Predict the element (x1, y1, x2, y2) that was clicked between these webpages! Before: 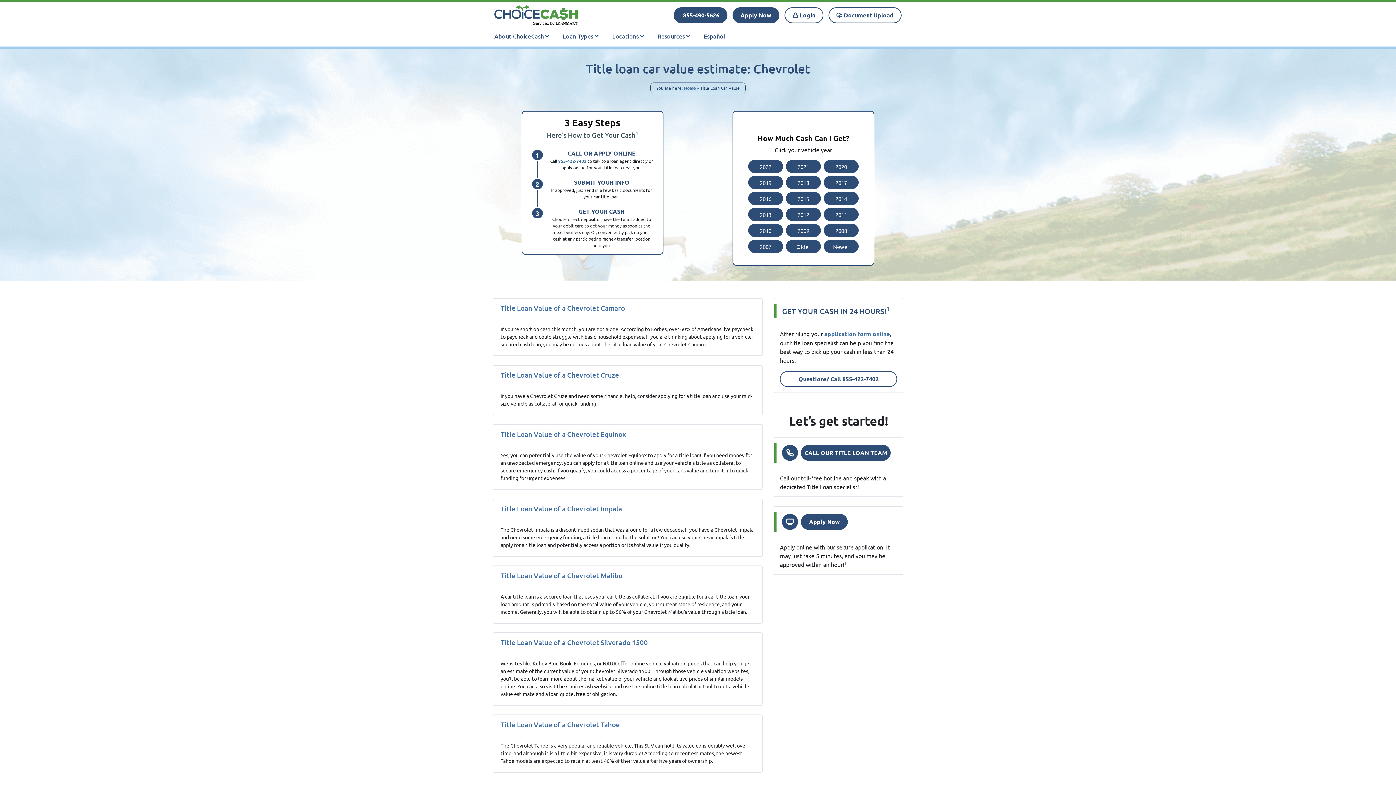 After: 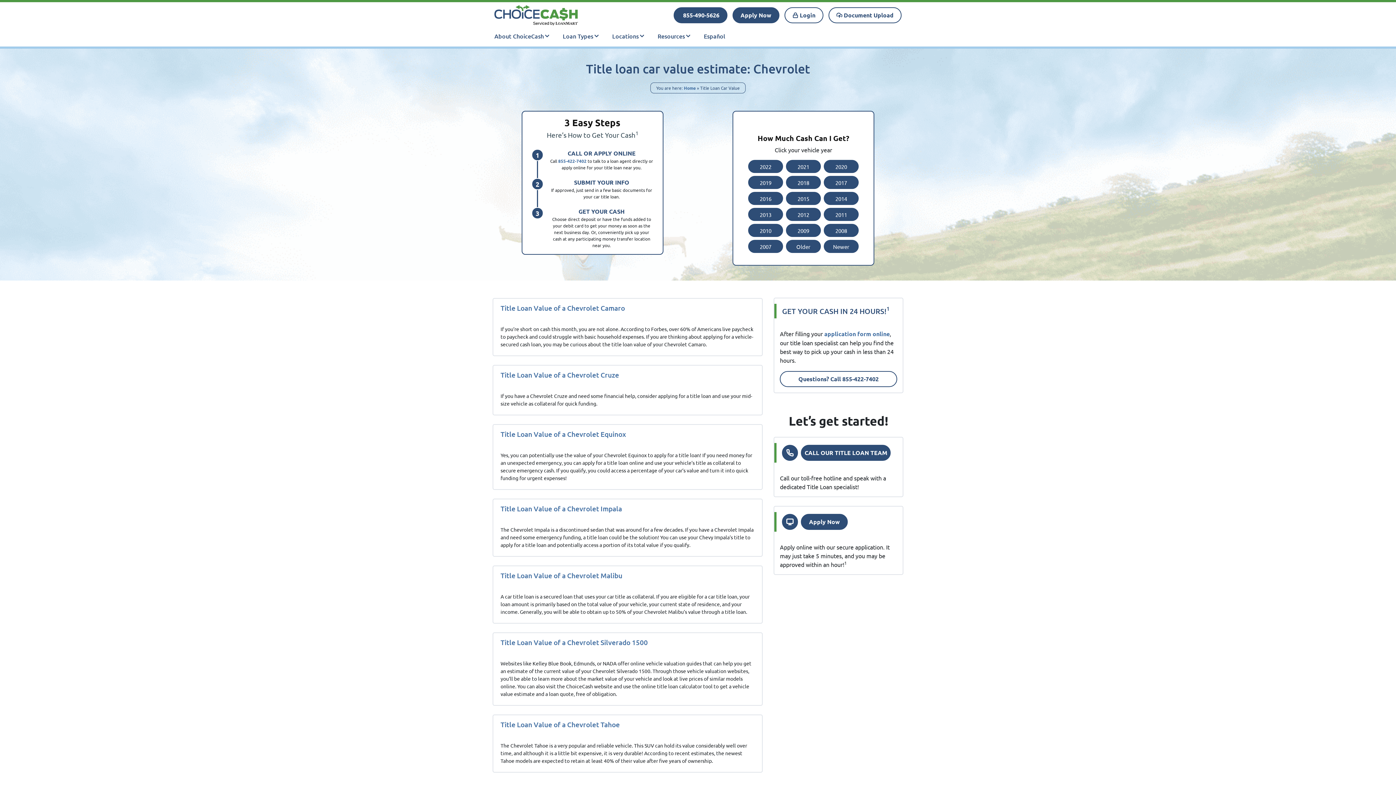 Action: label: Questions? Call
855-422-7402 bbox: (780, 371, 897, 387)